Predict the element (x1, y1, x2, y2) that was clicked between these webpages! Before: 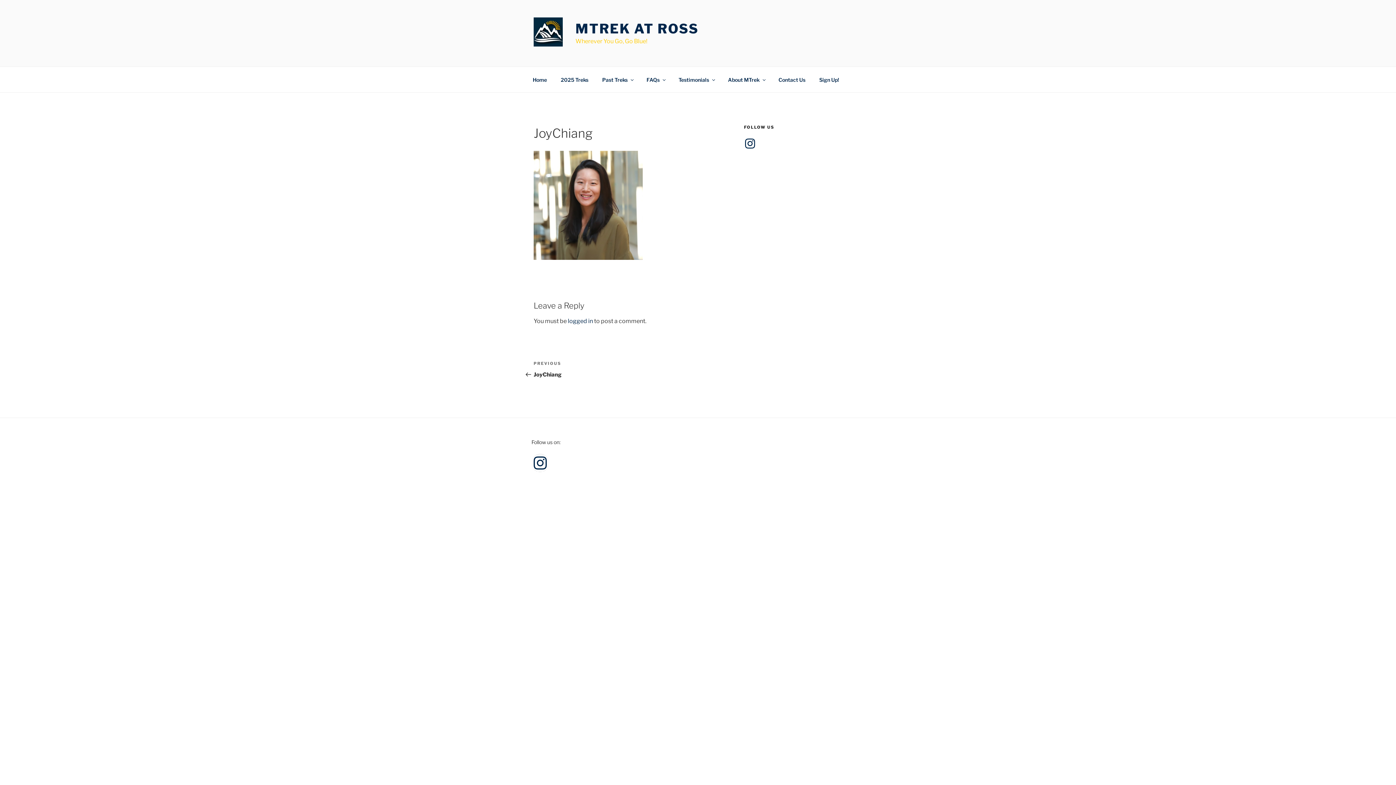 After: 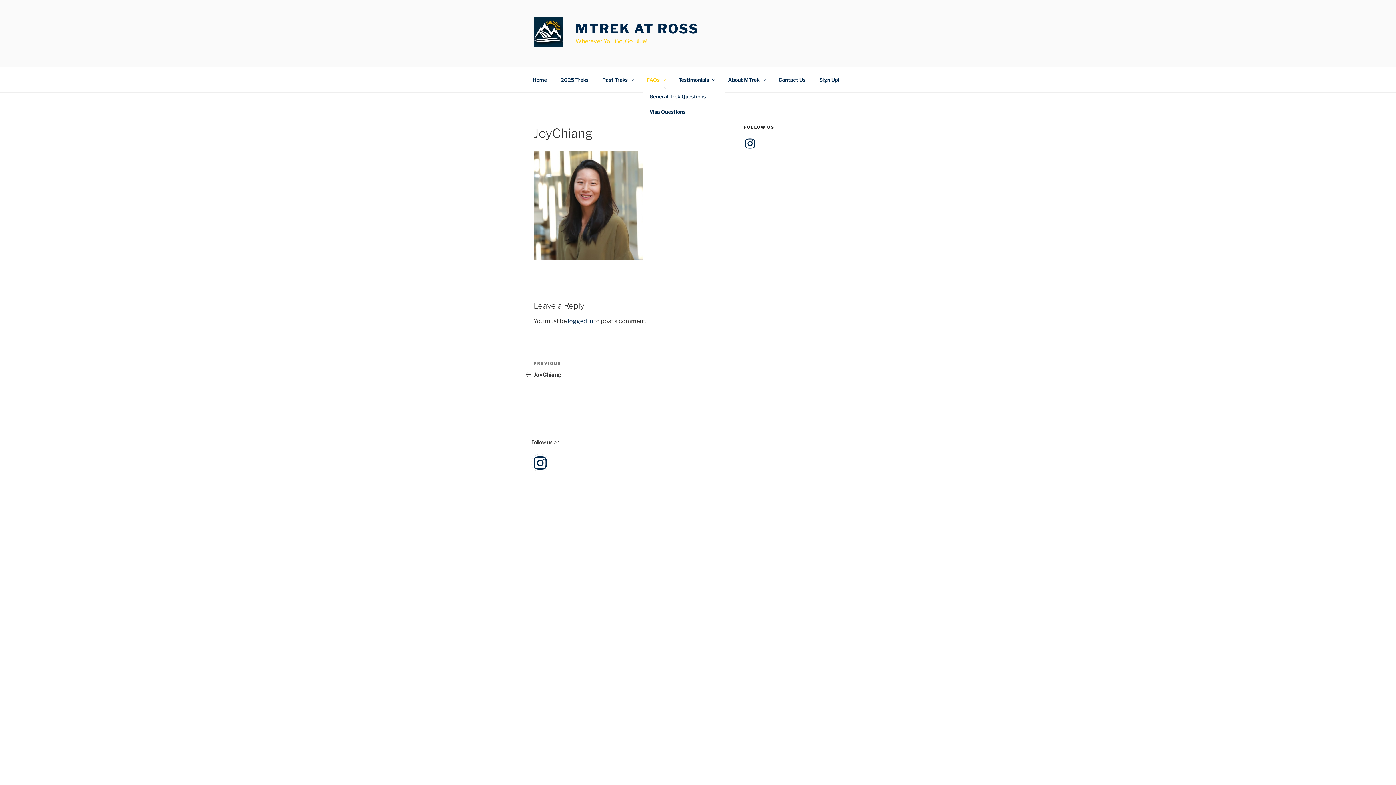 Action: label: FAQs bbox: (640, 70, 671, 88)